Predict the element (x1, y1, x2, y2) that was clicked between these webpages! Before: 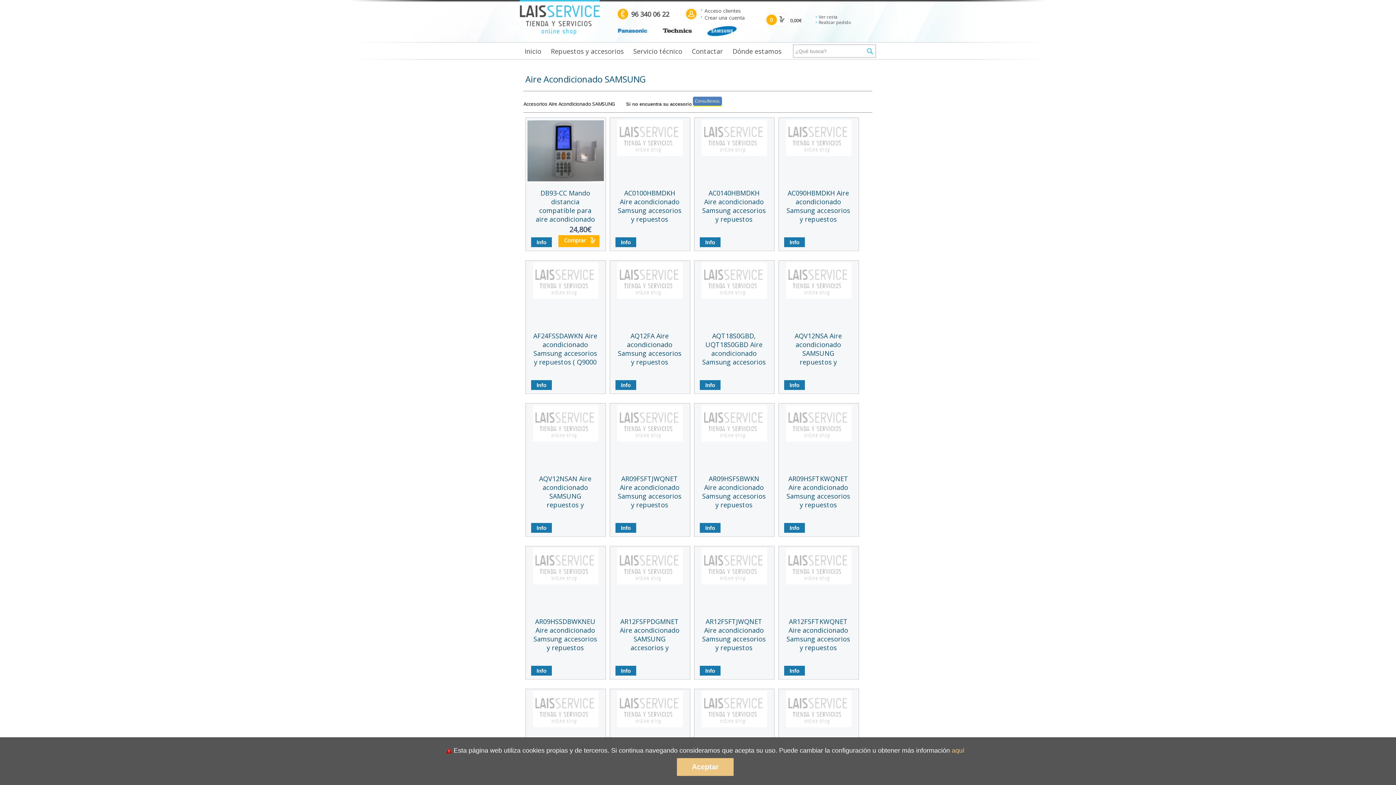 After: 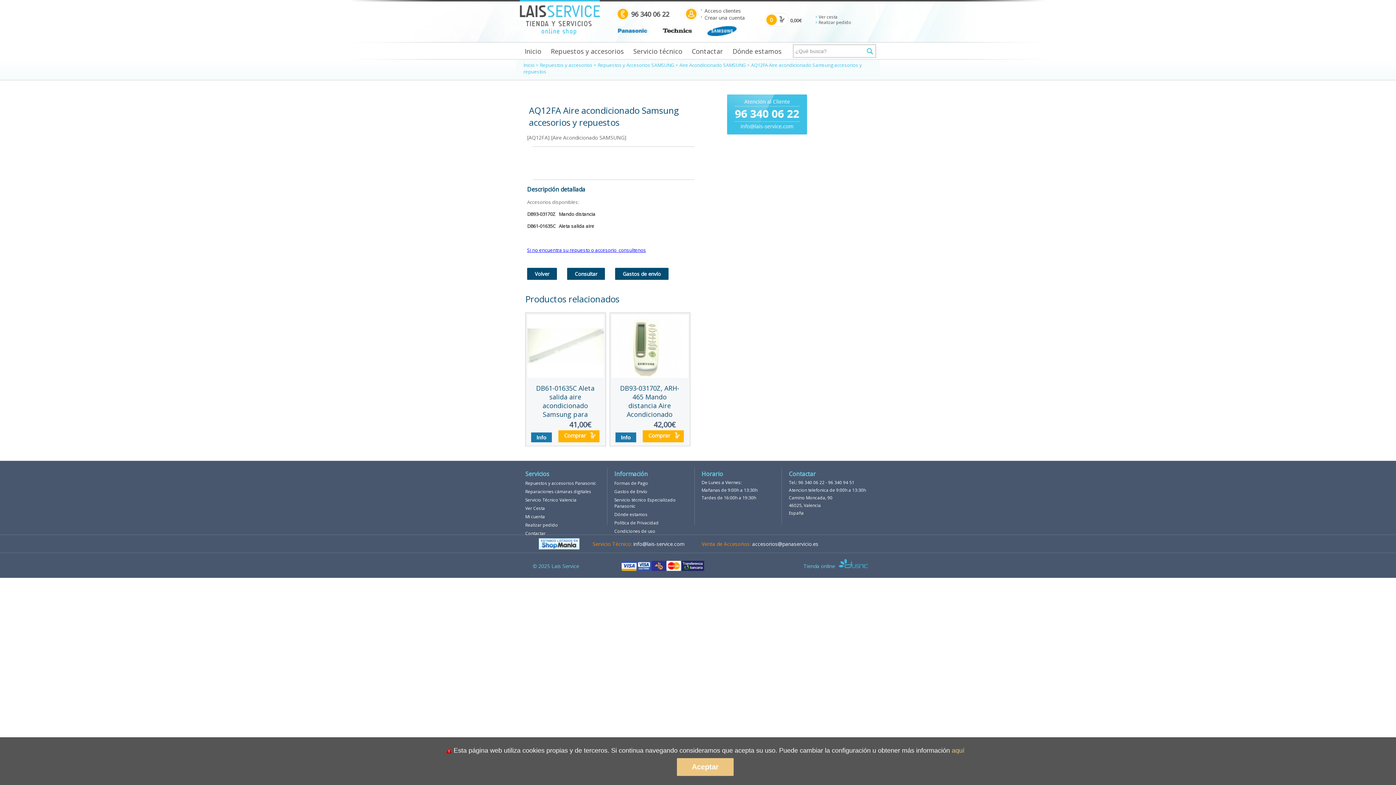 Action: bbox: (617, 293, 682, 300)